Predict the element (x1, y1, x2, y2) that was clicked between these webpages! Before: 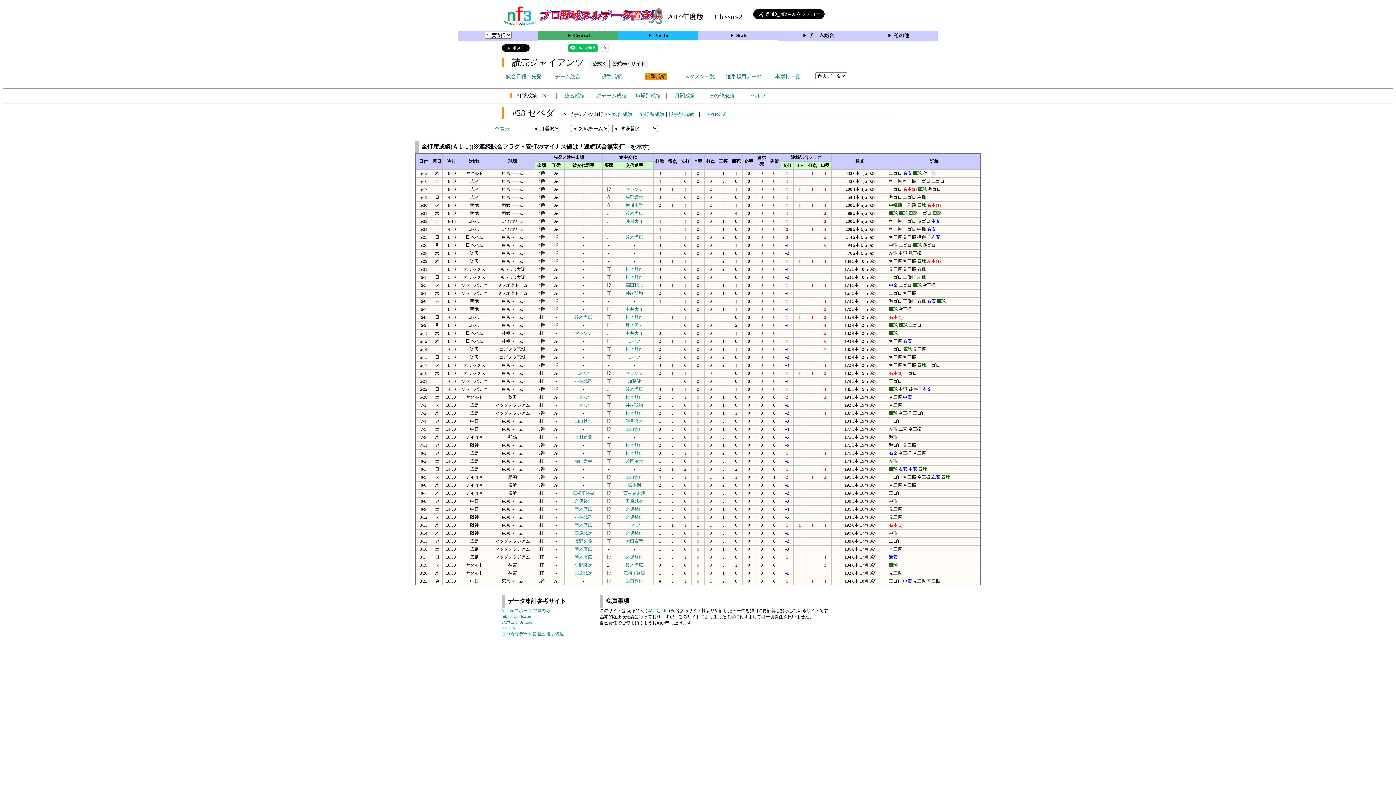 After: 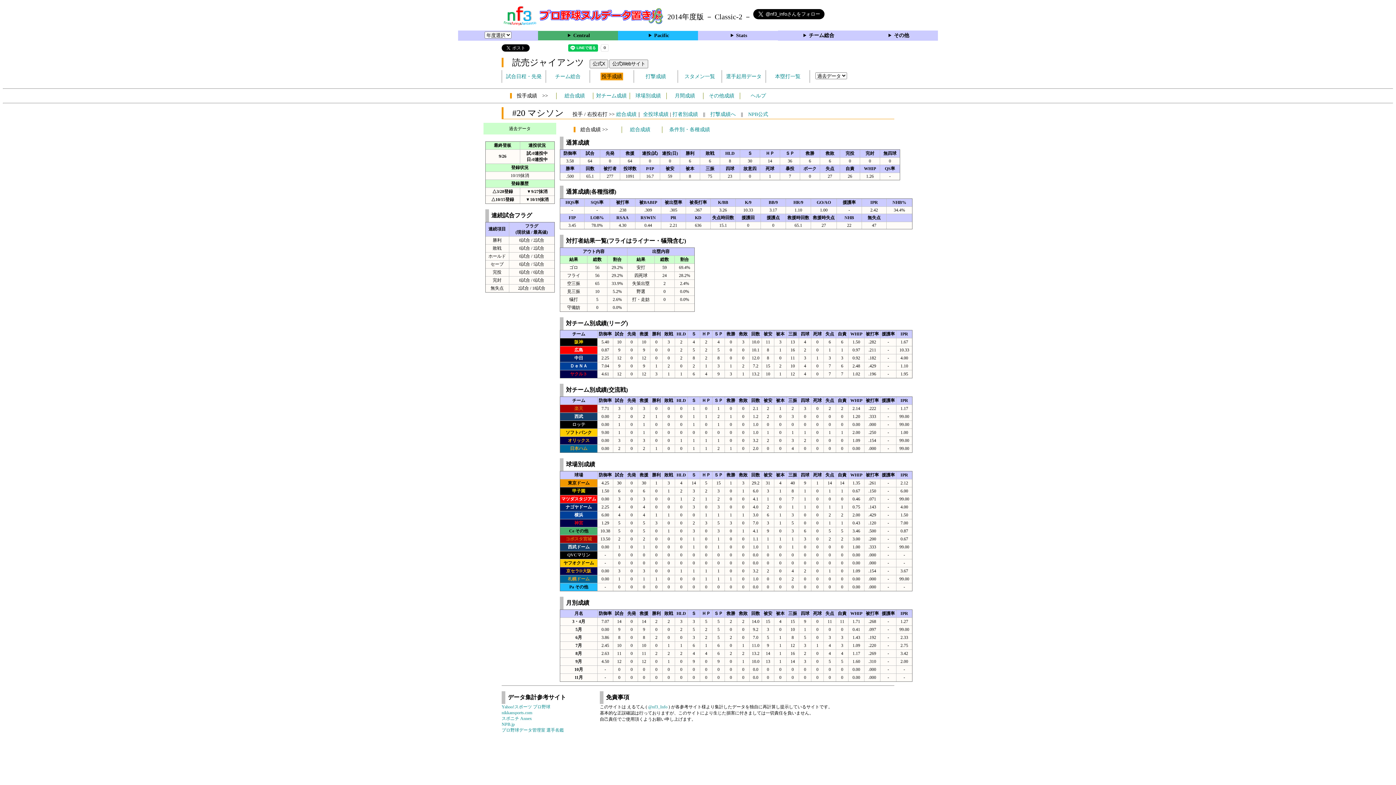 Action: bbox: (625, 186, 643, 192) label: マシソン